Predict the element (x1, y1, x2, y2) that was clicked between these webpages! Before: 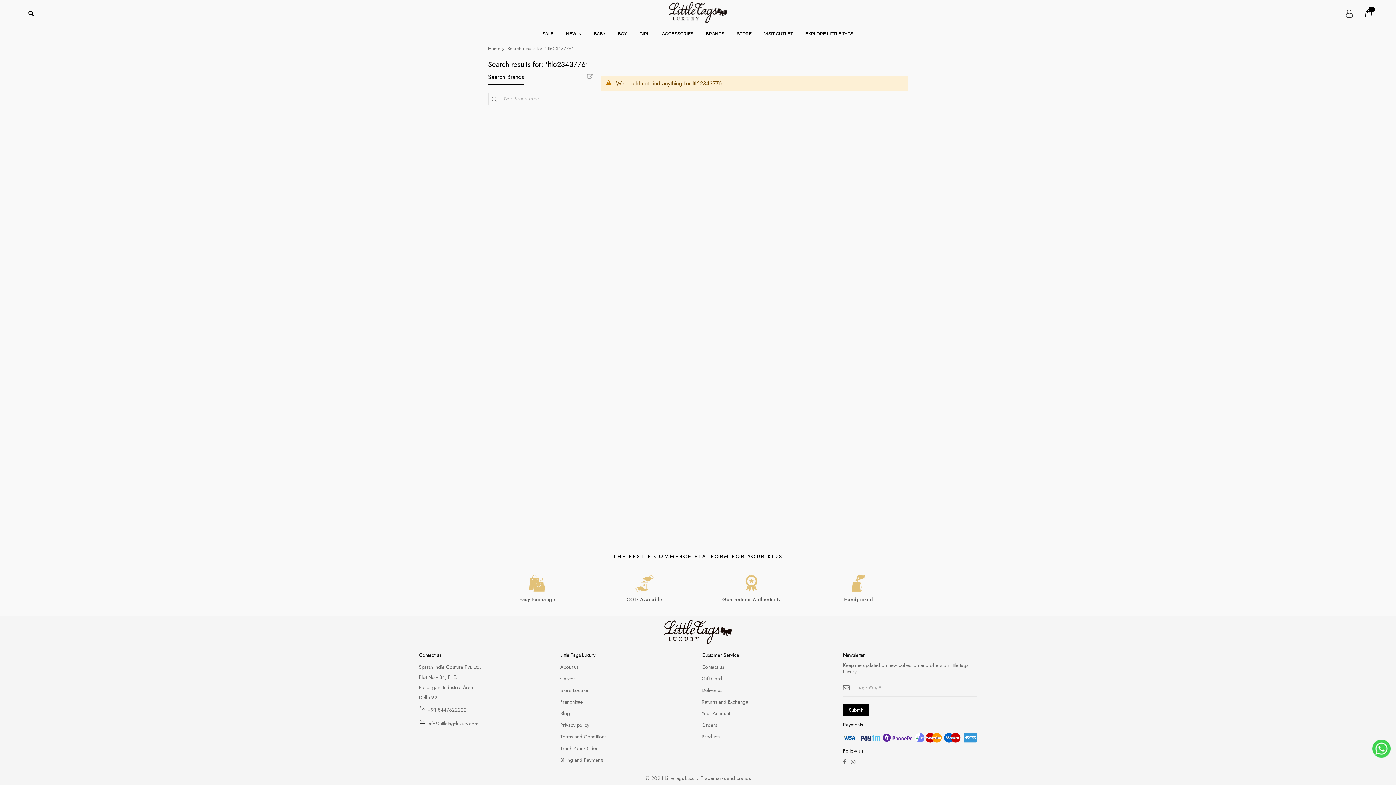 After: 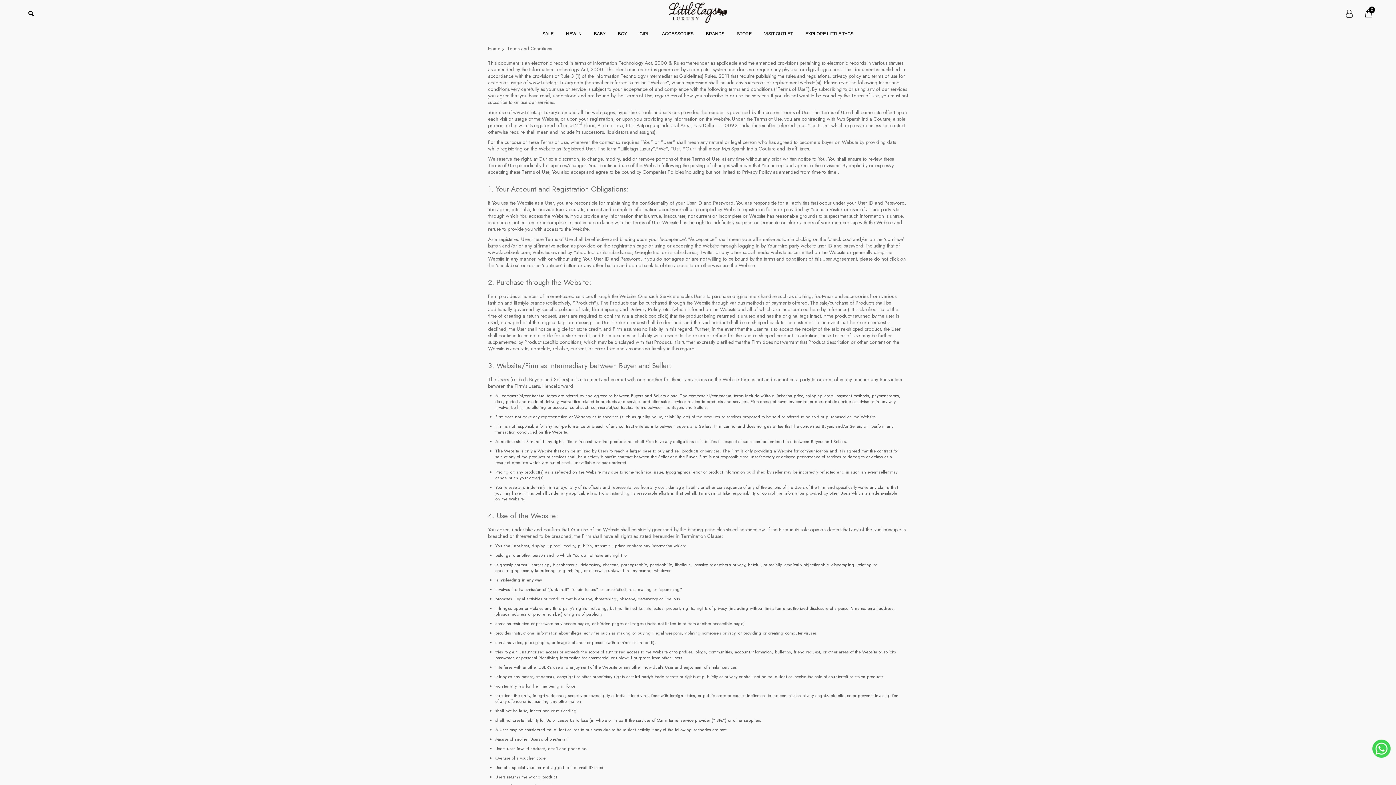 Action: label: Terms and Conditions bbox: (560, 733, 606, 740)